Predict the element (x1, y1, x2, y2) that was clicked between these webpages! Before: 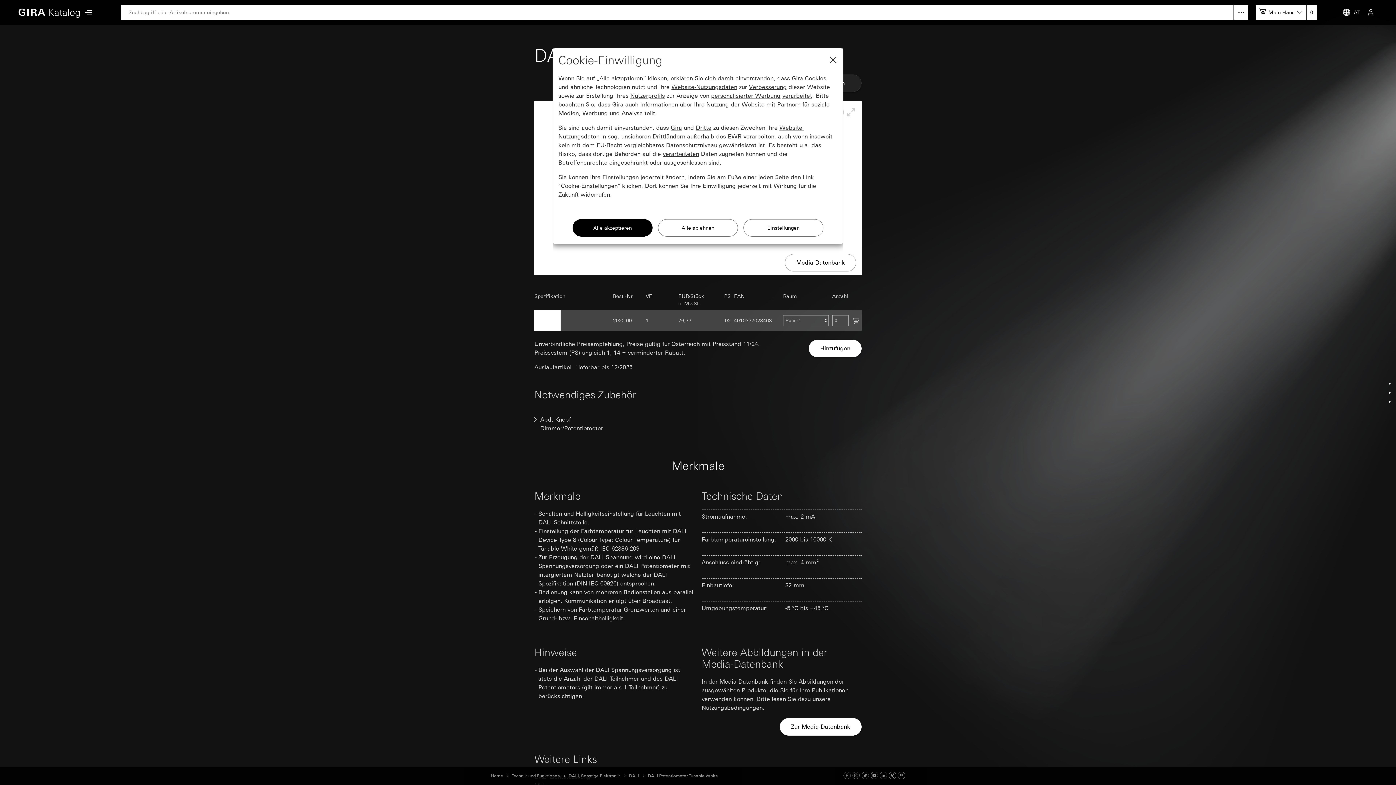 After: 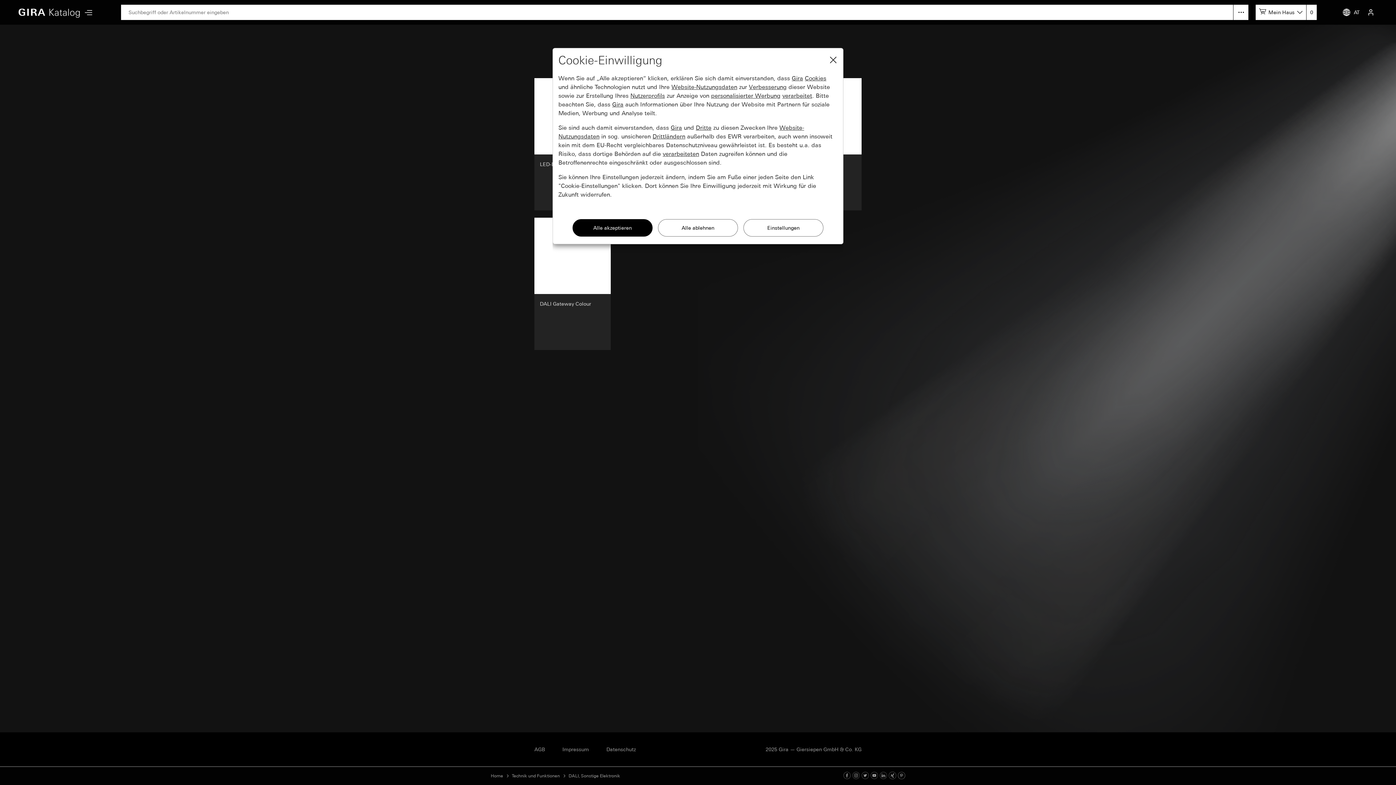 Action: bbox: (568, 773, 620, 779) label: DALI, Sonstige Elektronik